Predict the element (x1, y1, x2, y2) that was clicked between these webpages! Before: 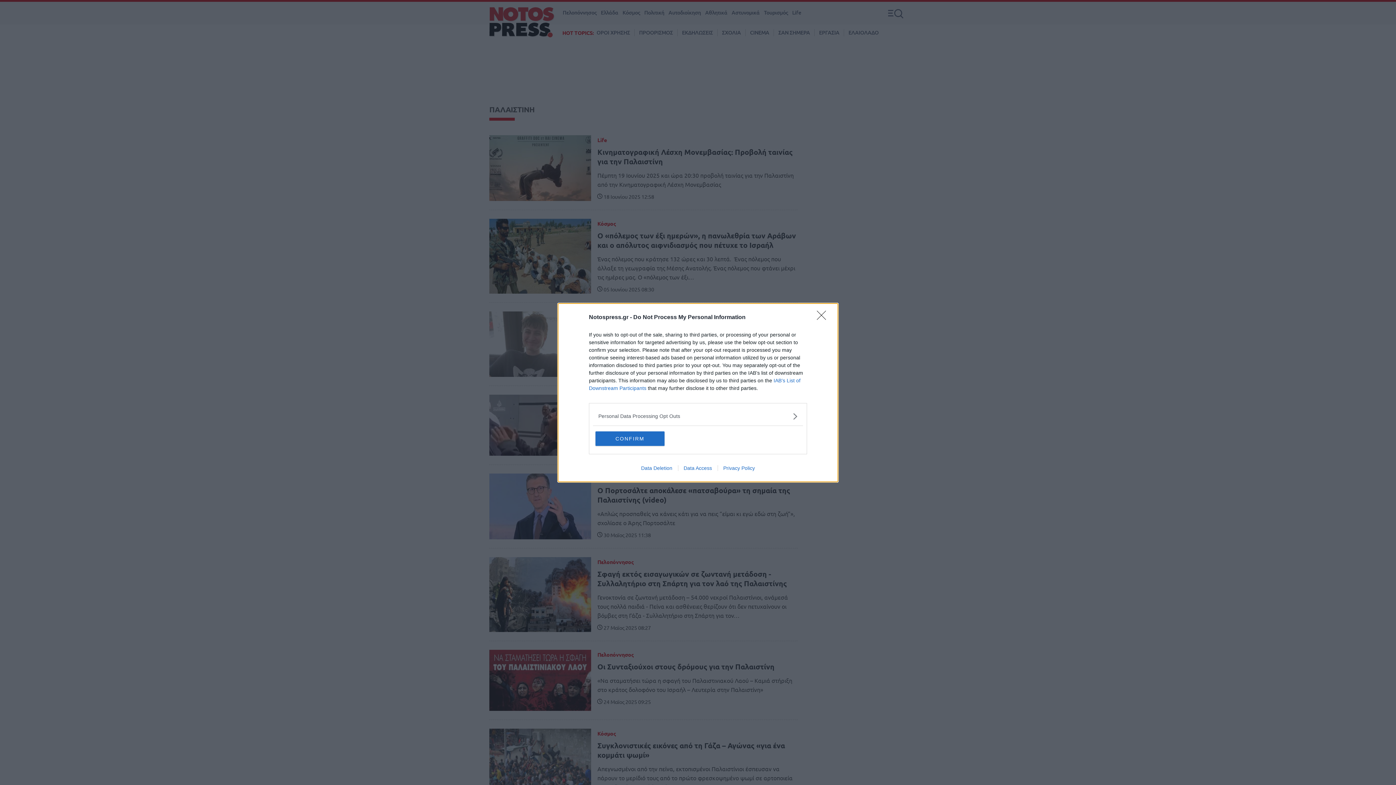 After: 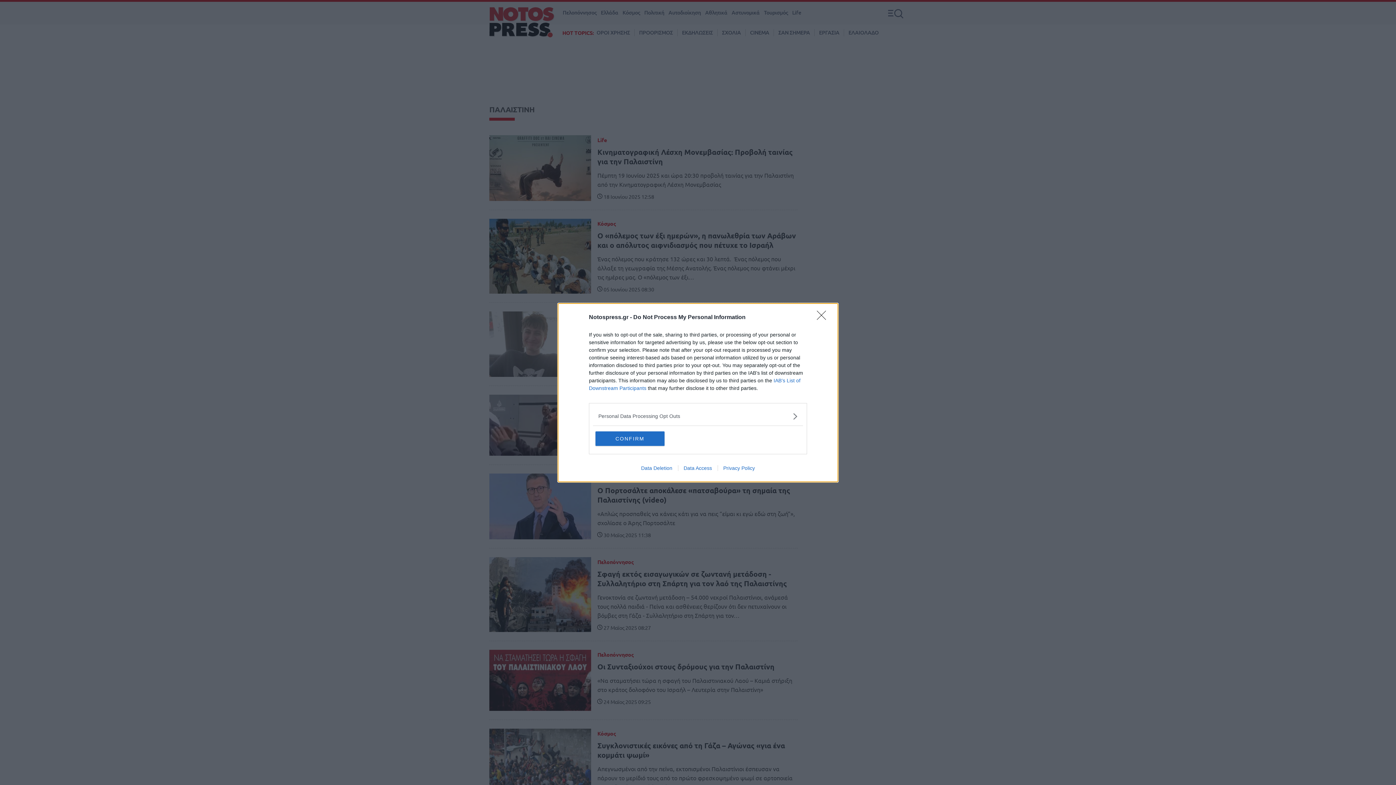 Action: bbox: (678, 465, 717, 471) label: Data Access